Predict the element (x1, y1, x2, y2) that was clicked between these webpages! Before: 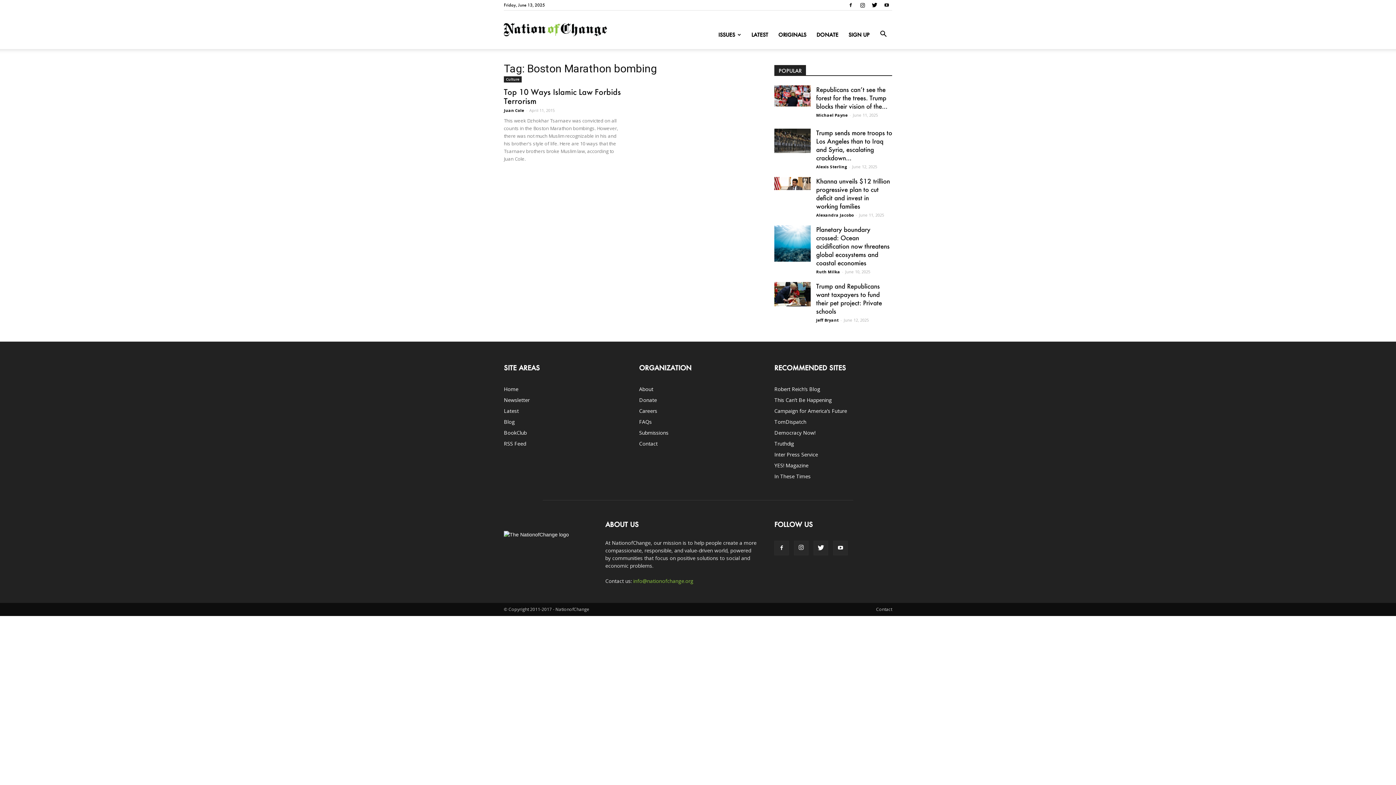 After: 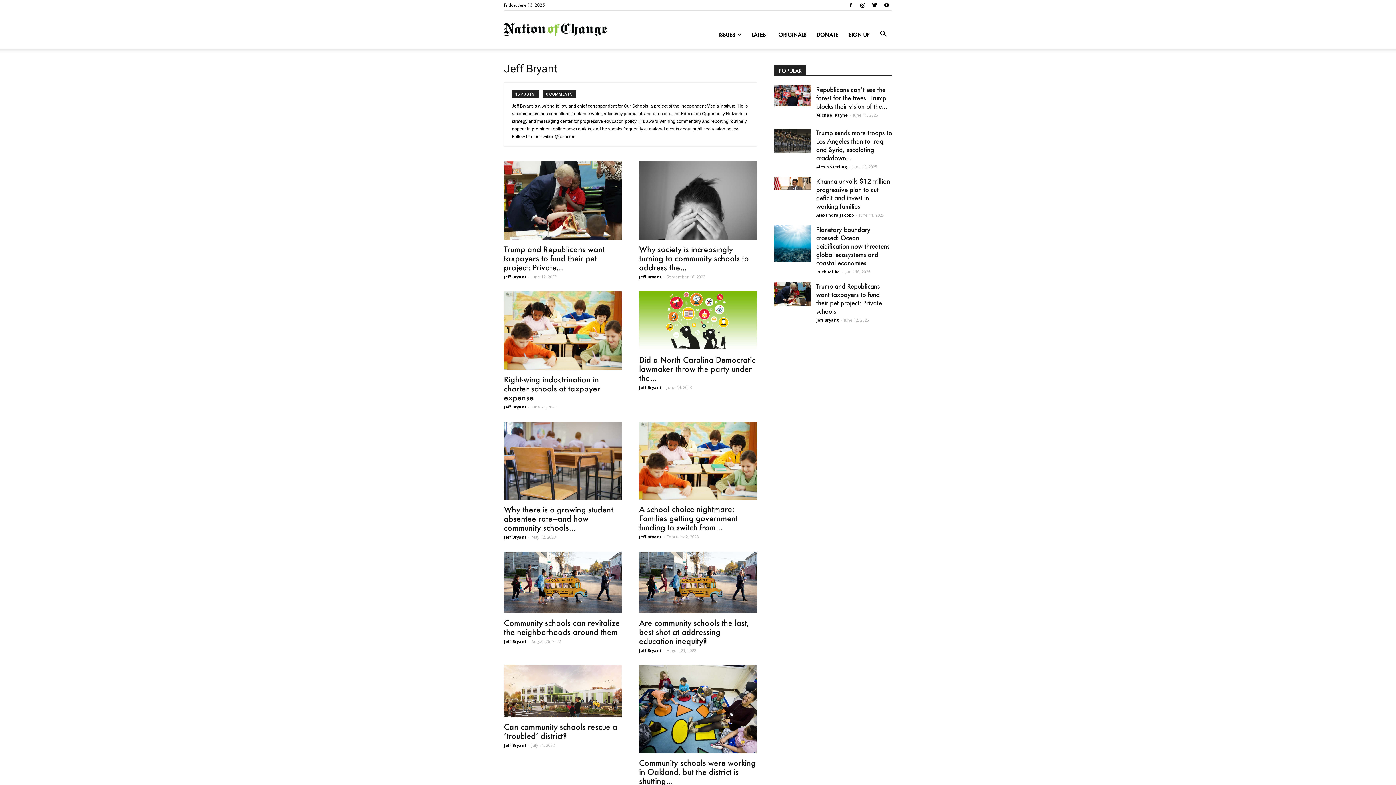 Action: label: Jeff Bryant bbox: (816, 317, 838, 322)